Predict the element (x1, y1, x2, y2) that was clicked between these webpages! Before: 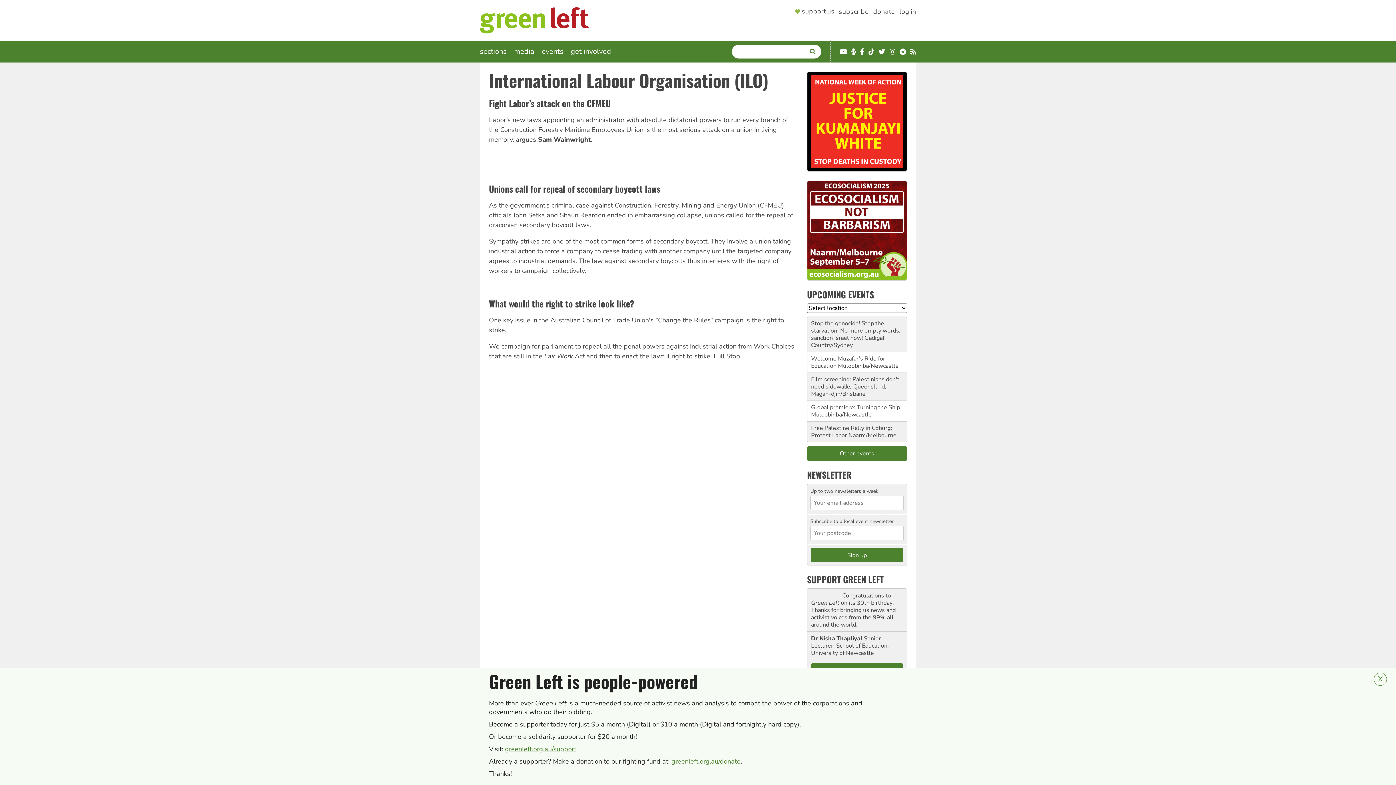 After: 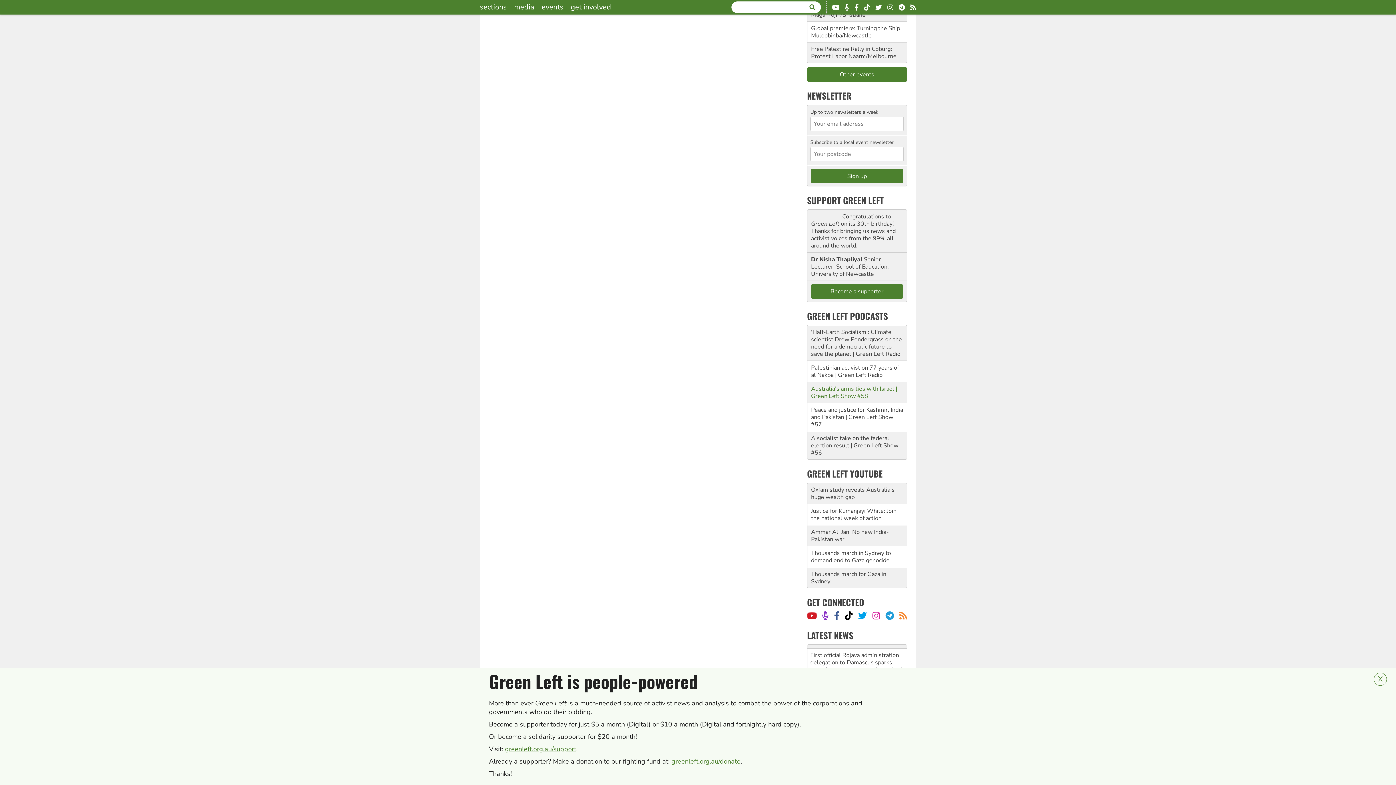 Action: bbox: (811, 764, 897, 779) label: Australia's arms ties with Israel | Green Left Show #58